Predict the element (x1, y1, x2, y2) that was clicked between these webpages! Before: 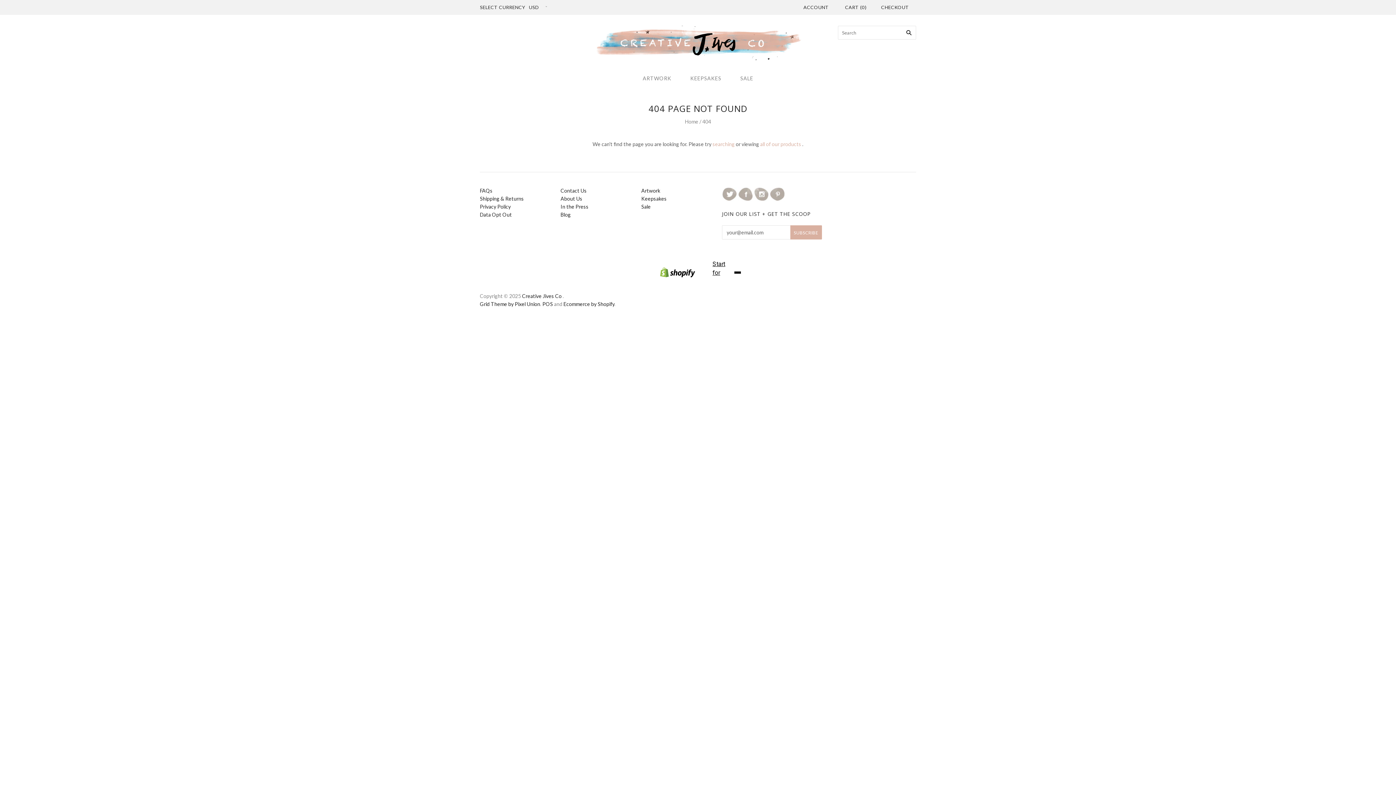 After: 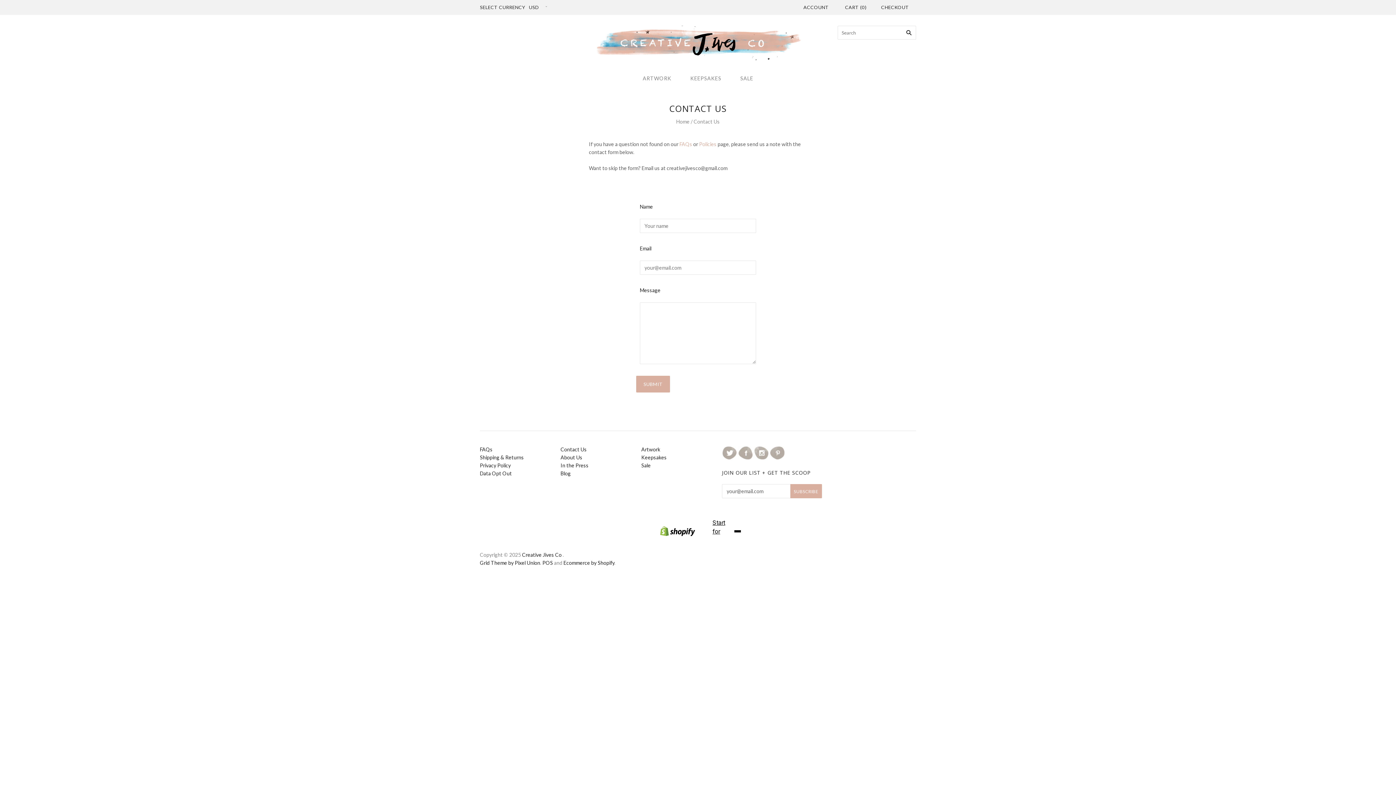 Action: bbox: (560, 187, 586, 193) label: Contact Us